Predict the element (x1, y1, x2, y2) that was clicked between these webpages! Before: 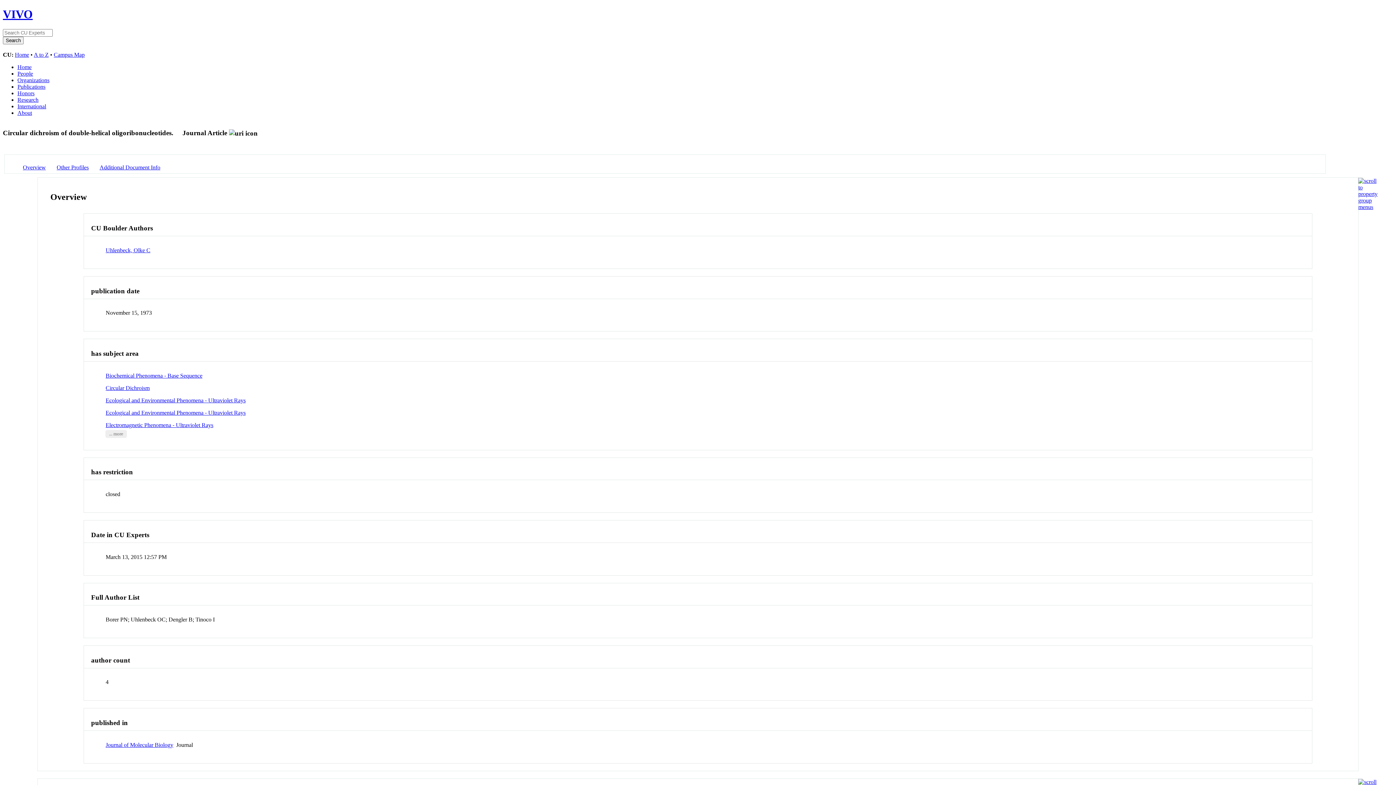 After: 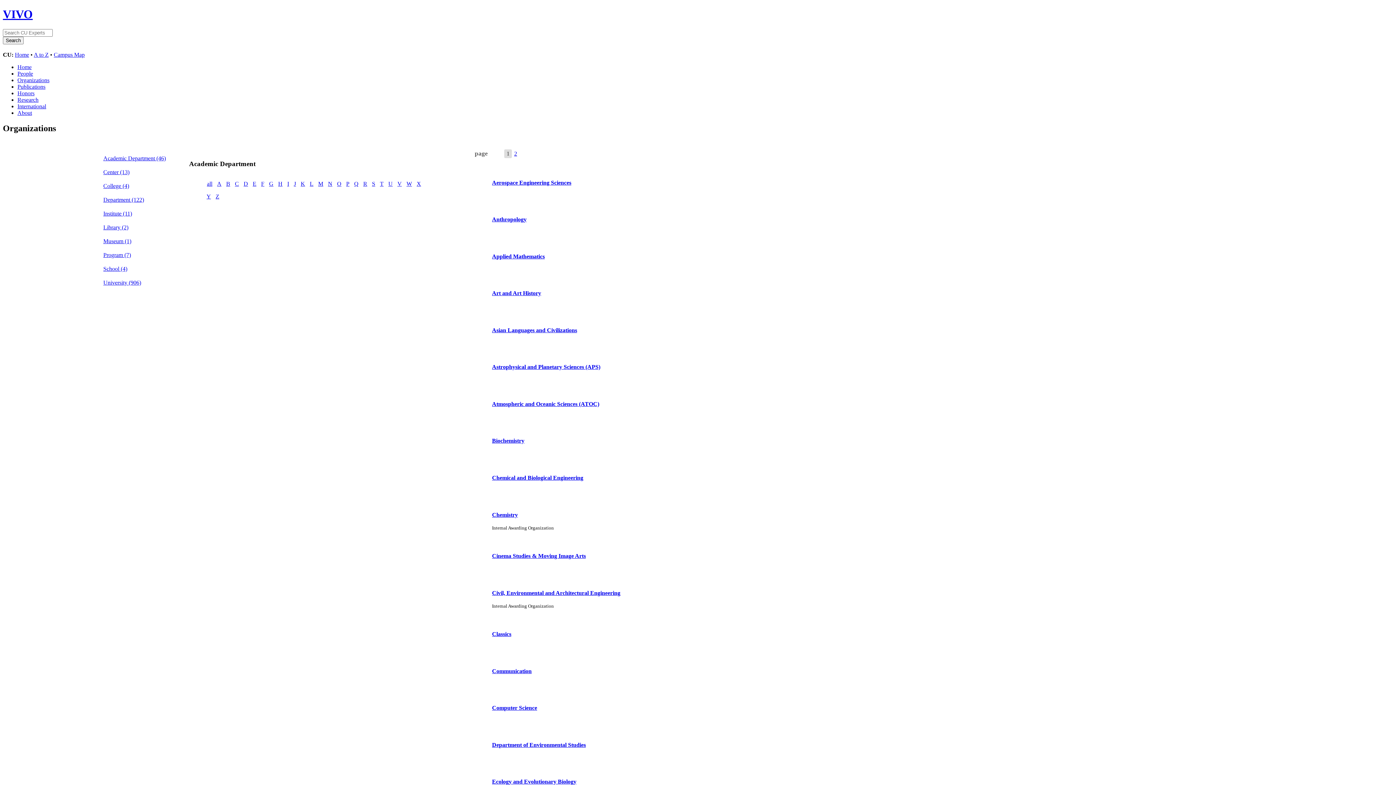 Action: label: Organizations bbox: (17, 77, 49, 83)